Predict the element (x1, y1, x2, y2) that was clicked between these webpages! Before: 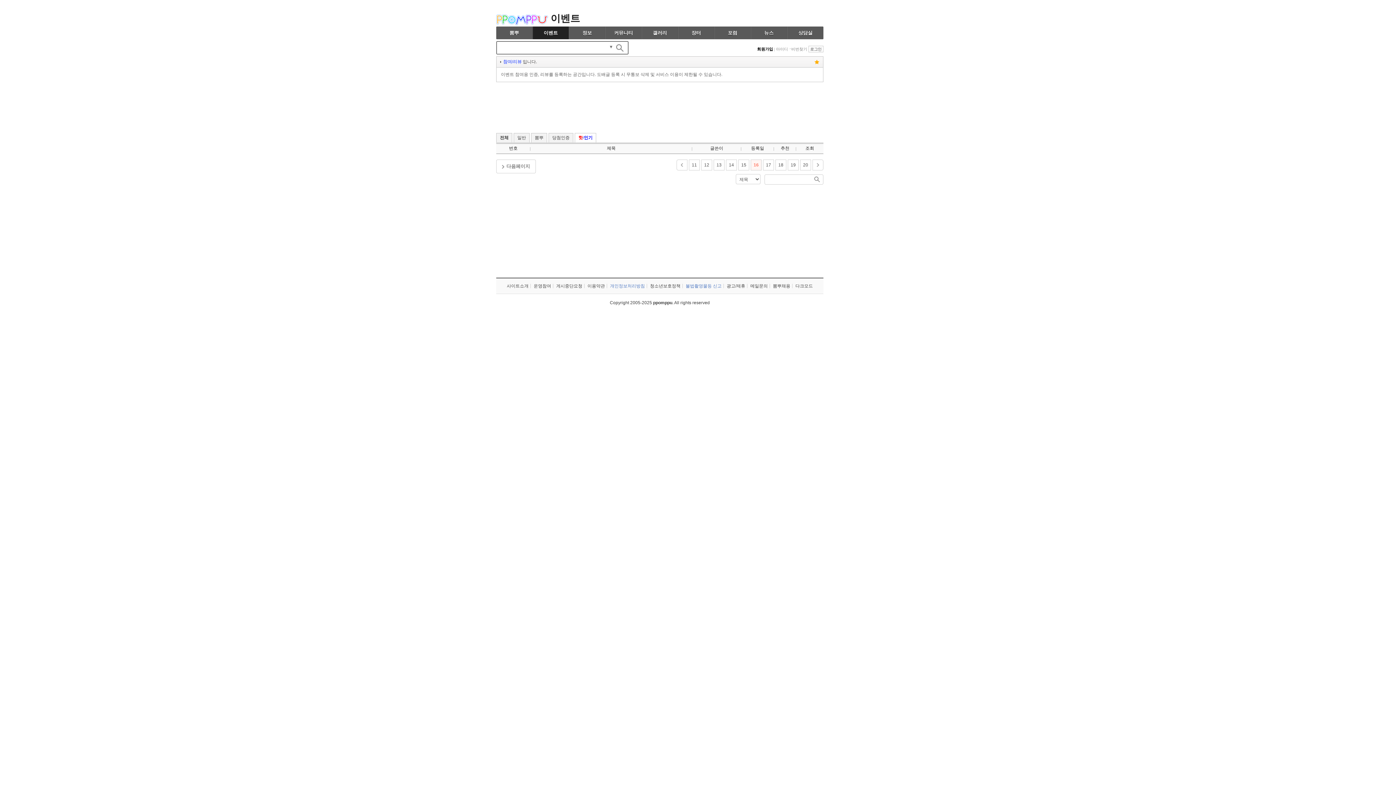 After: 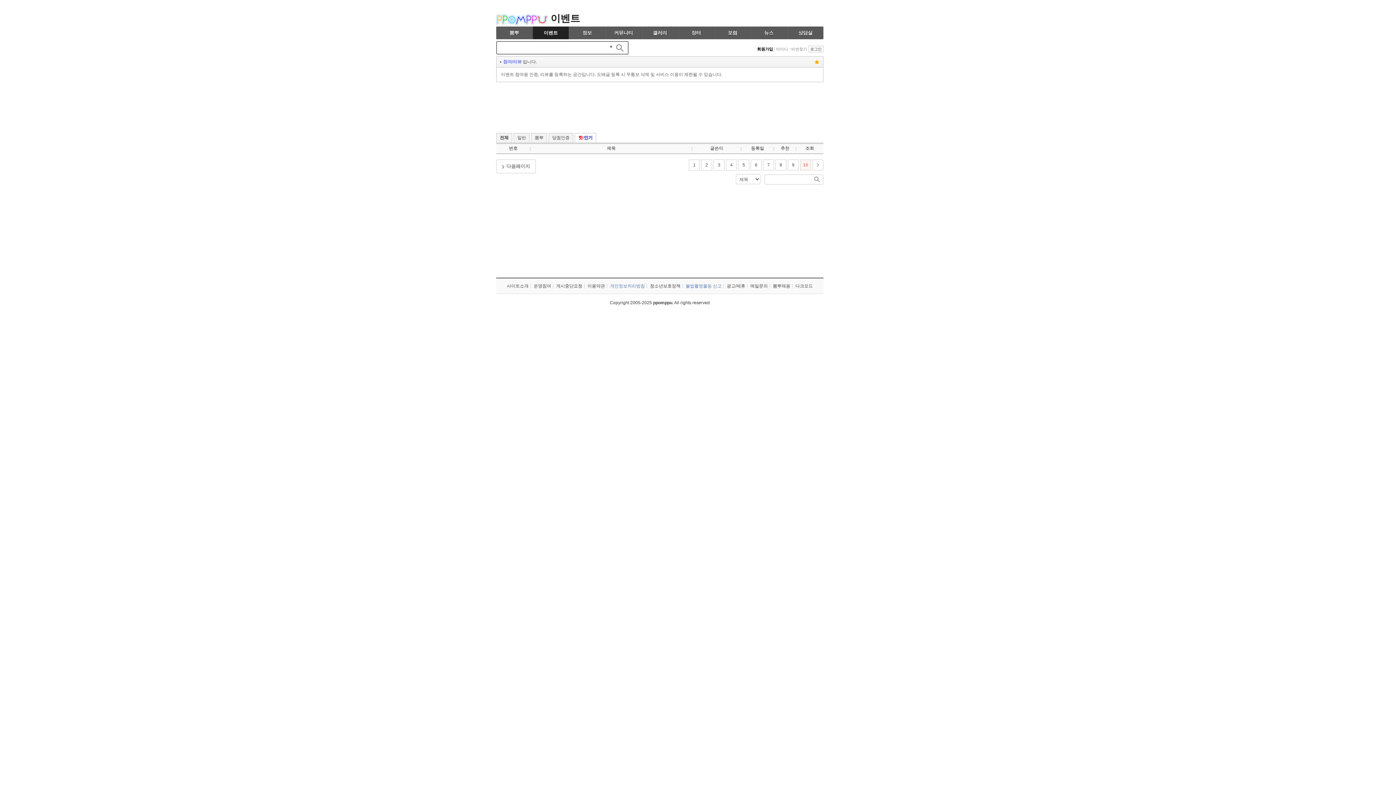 Action: bbox: (676, 159, 687, 170)